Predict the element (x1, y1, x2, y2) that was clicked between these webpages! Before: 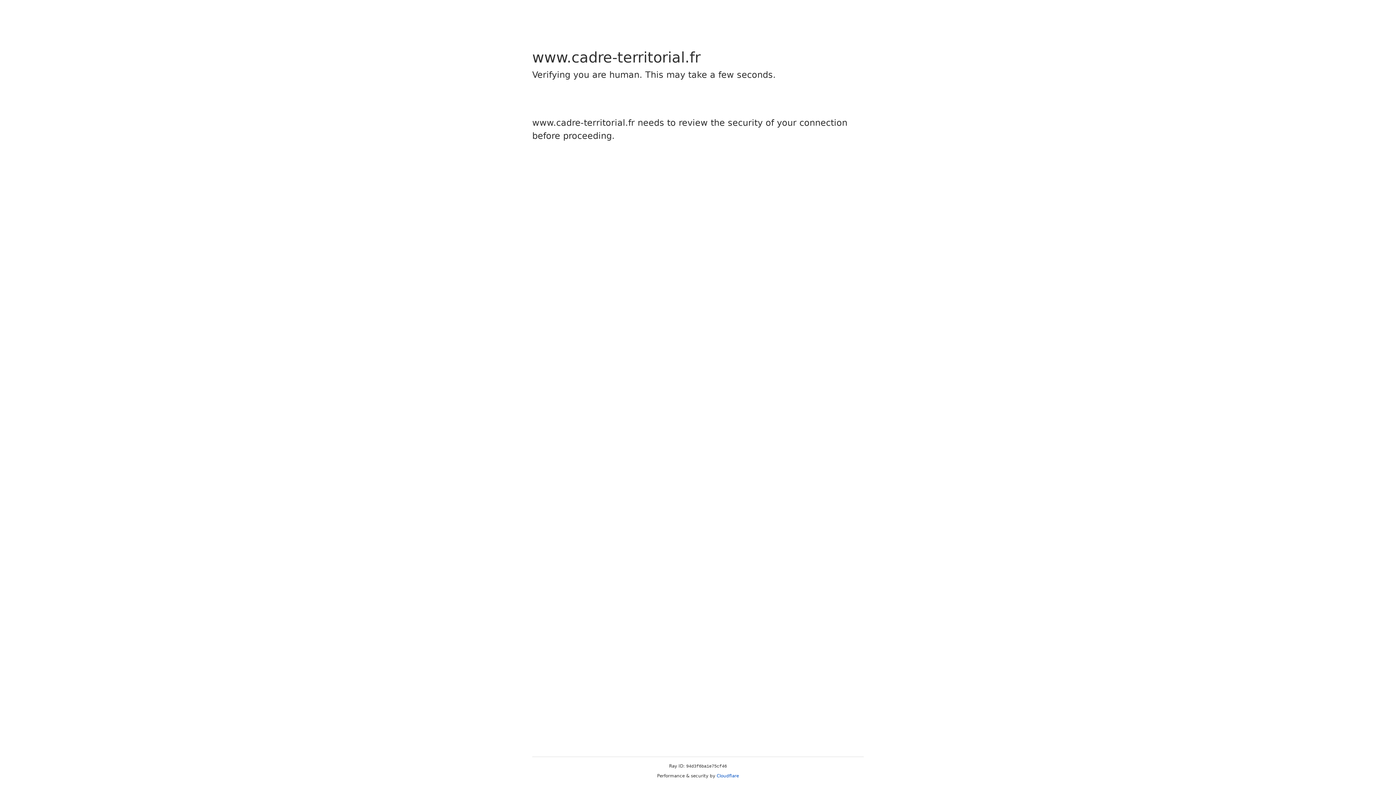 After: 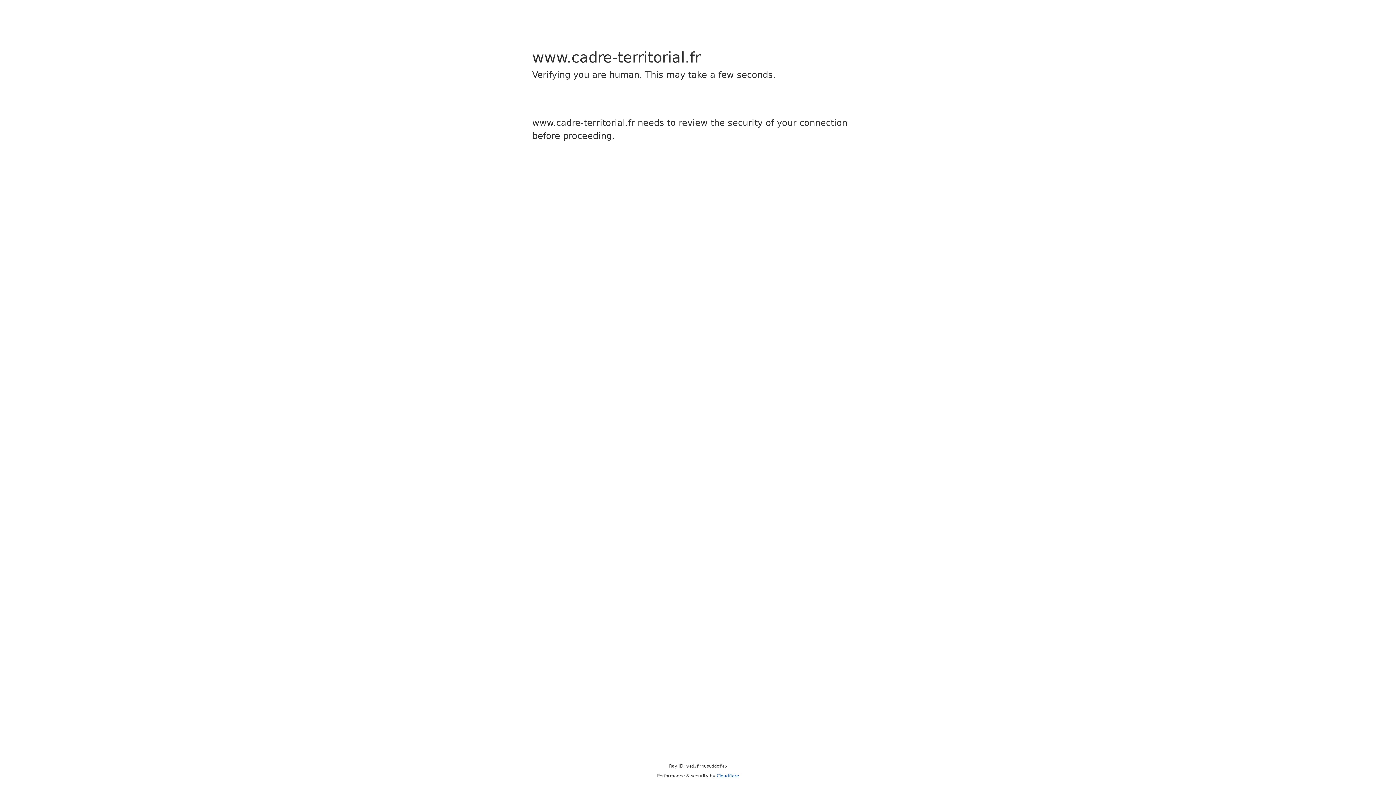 Action: bbox: (716, 773, 739, 778) label: Cloudflare